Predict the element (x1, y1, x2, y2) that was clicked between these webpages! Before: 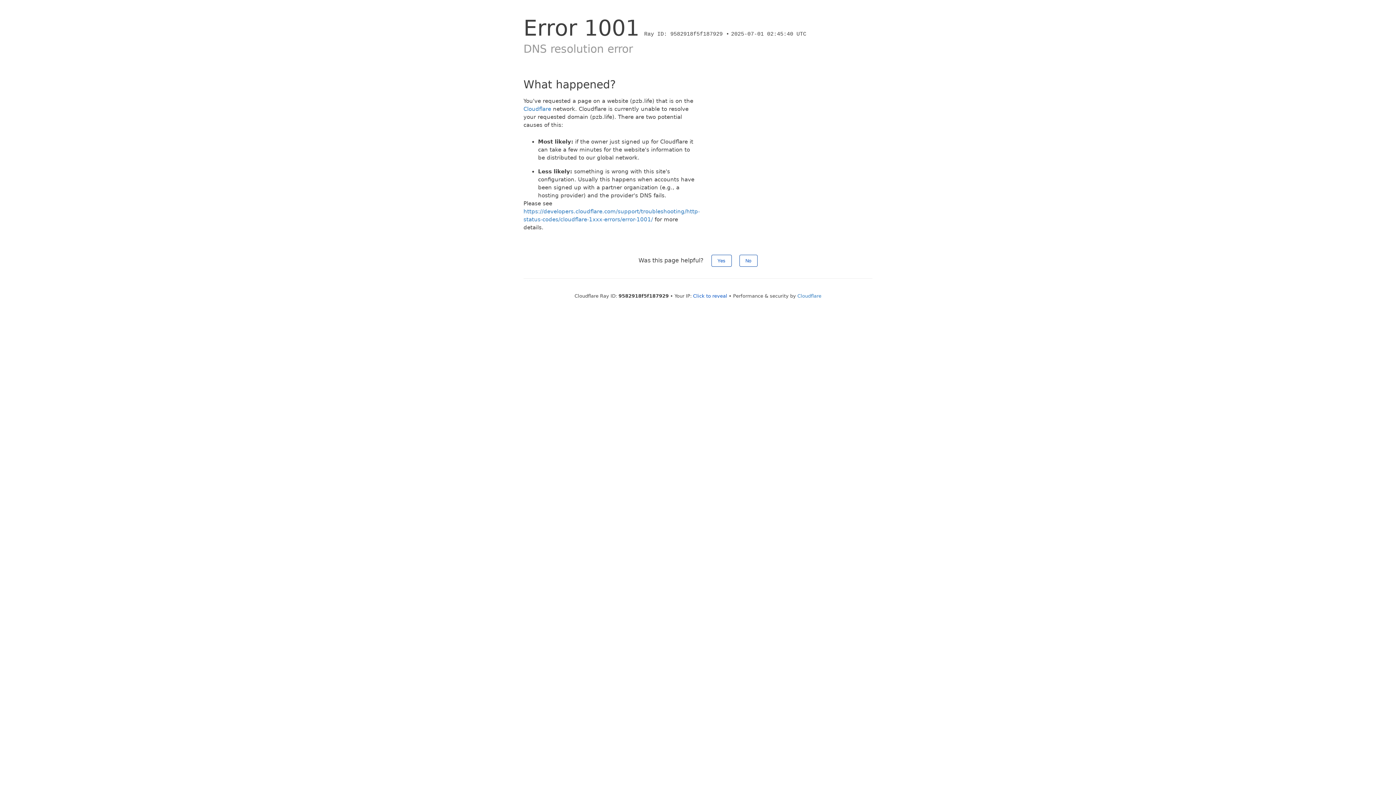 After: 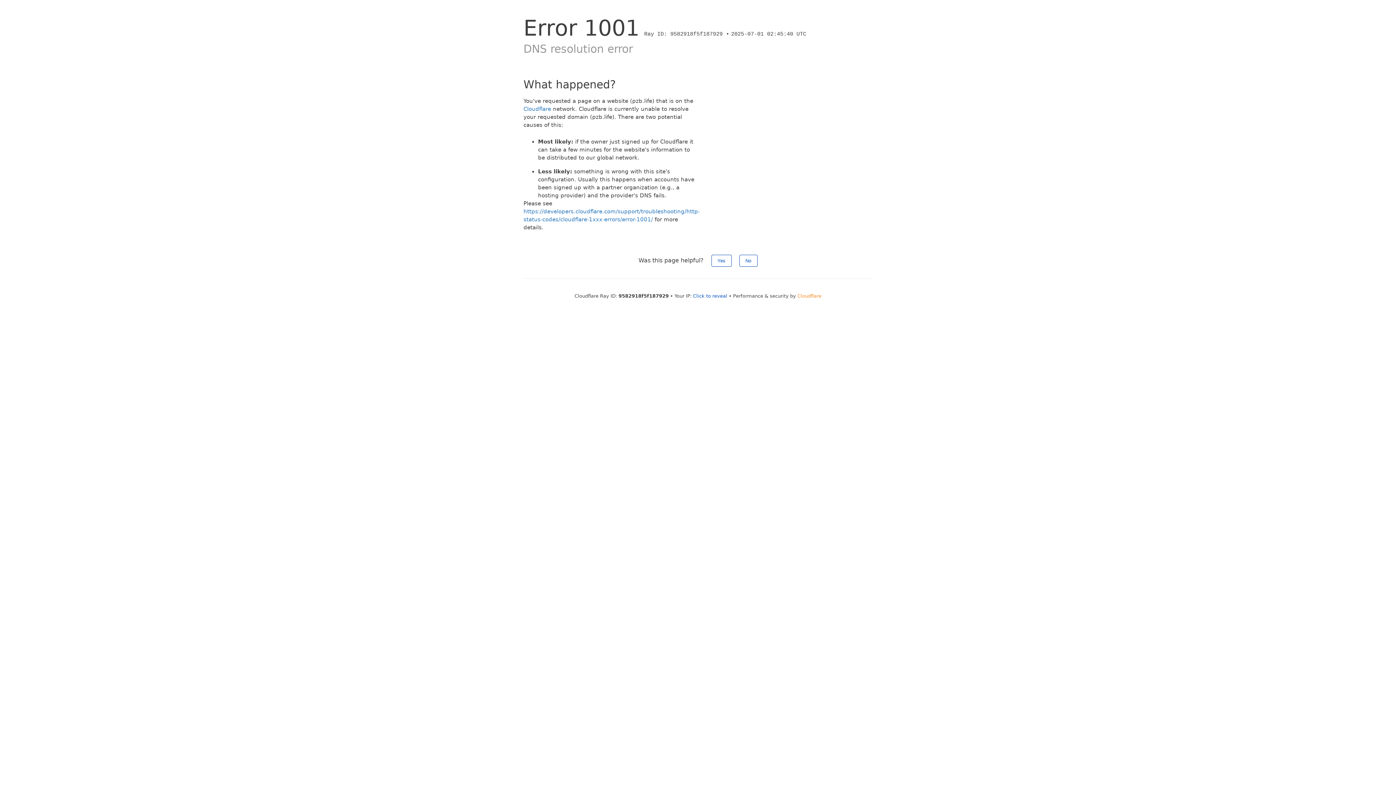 Action: bbox: (797, 293, 821, 298) label: Cloudflare